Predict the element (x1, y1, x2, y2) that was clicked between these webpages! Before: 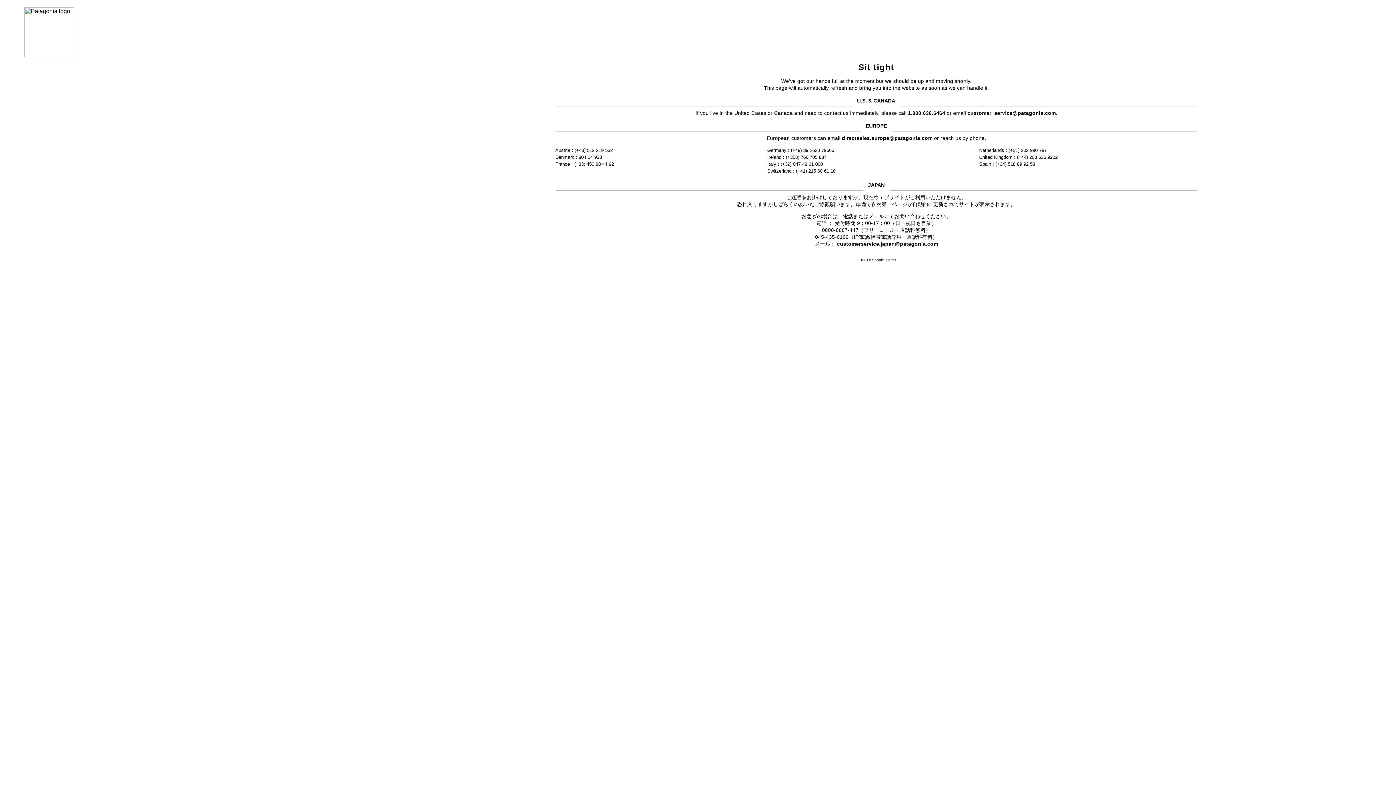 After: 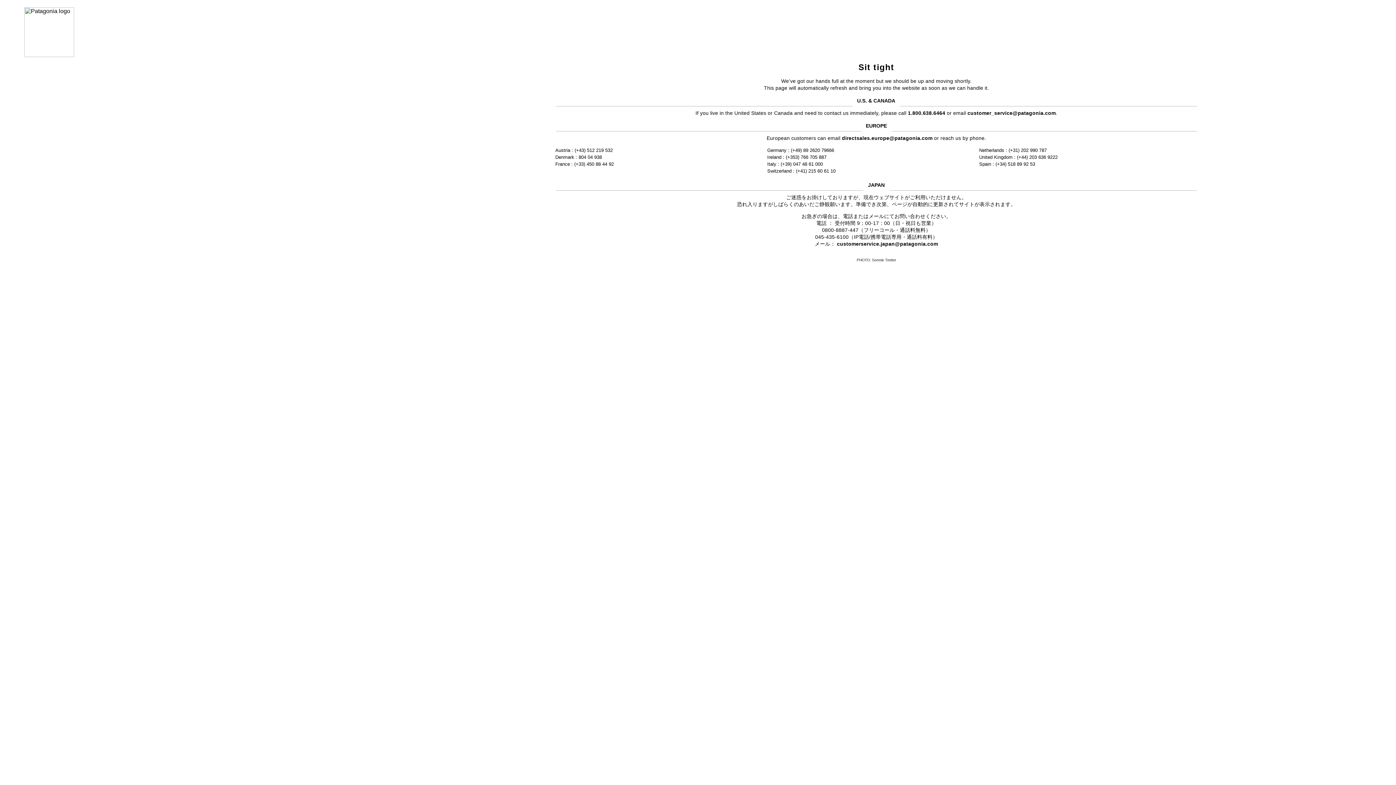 Action: bbox: (837, 241, 938, 246) label: customerservice.japan@patagonia.com